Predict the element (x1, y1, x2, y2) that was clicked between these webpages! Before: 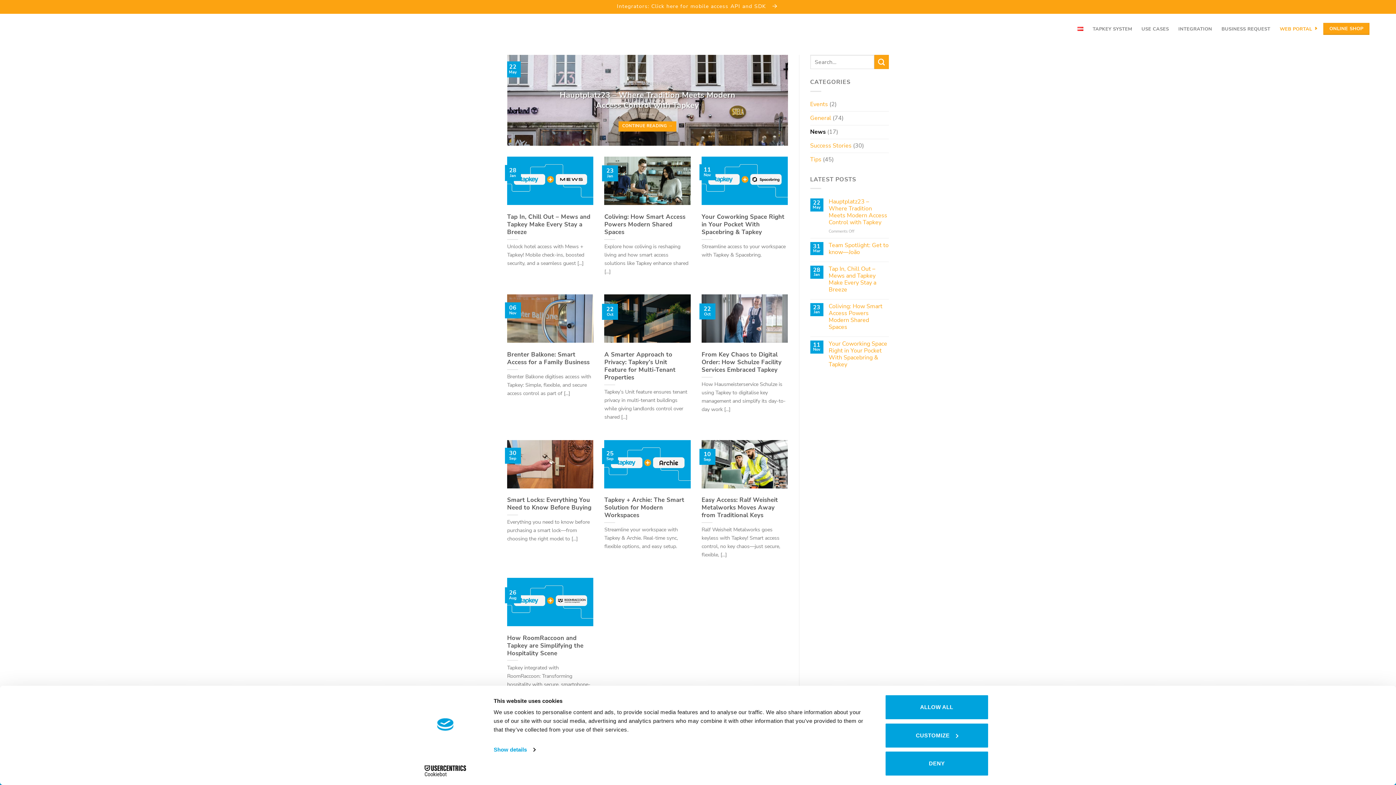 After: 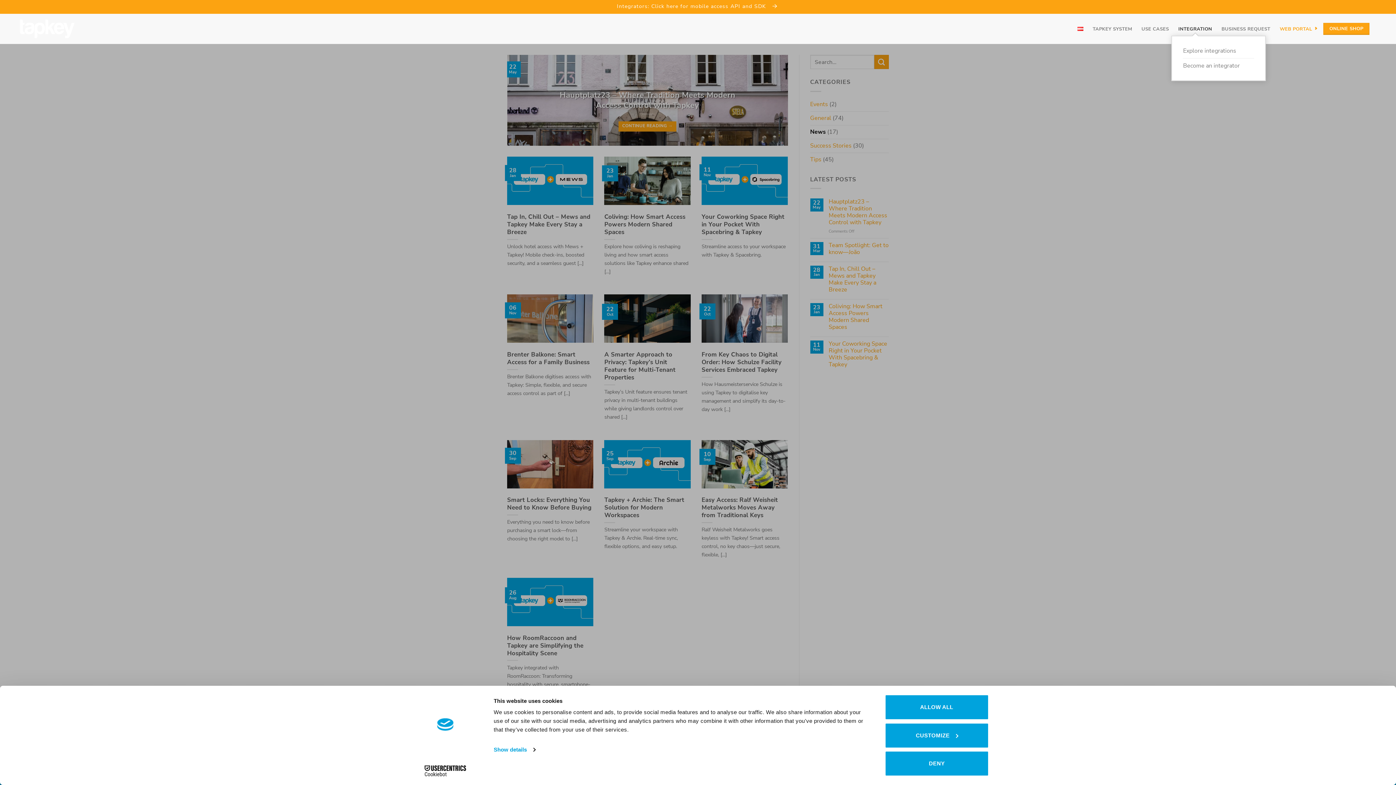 Action: label: INTEGRATION bbox: (1178, 22, 1212, 35)